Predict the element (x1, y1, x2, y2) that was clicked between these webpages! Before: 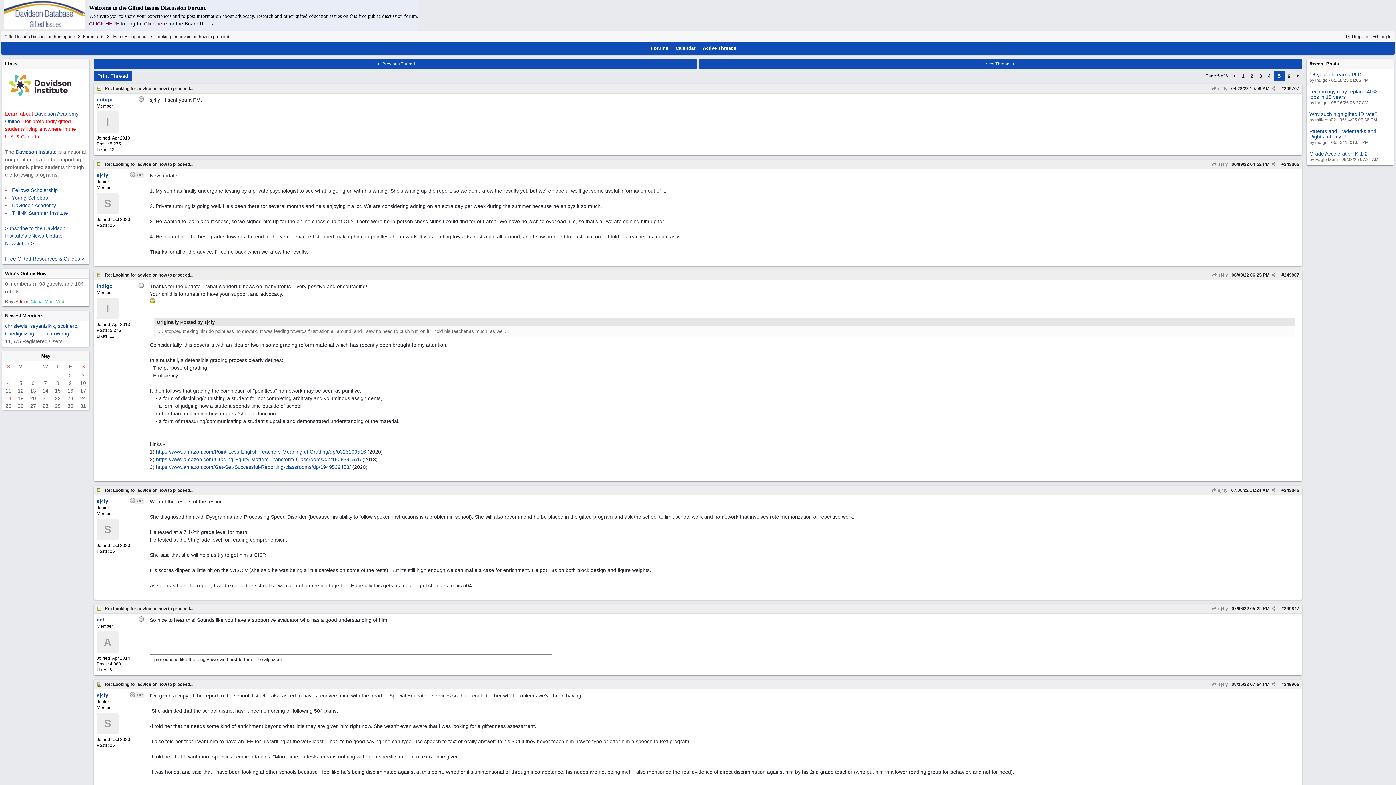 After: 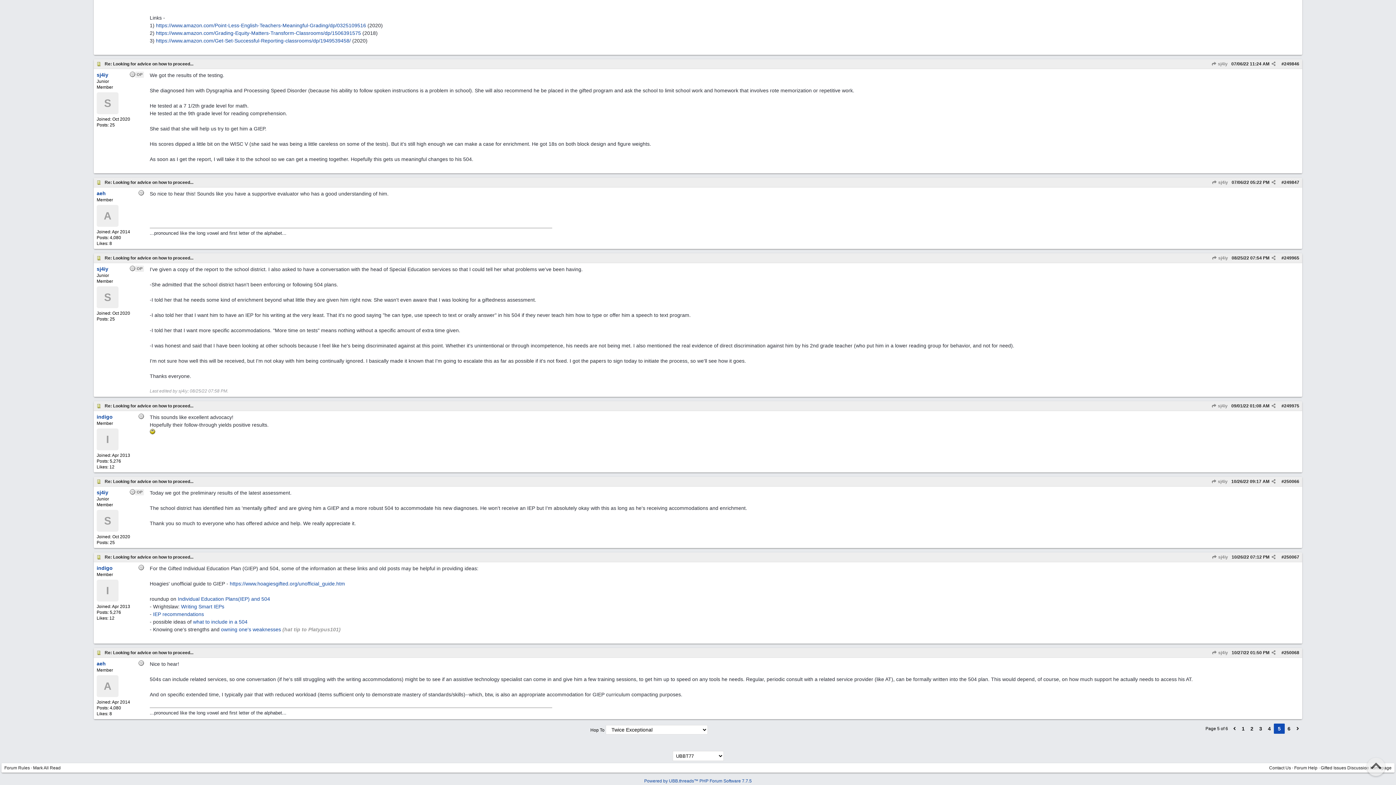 Action: label: 249846 bbox: (1284, 488, 1299, 493)